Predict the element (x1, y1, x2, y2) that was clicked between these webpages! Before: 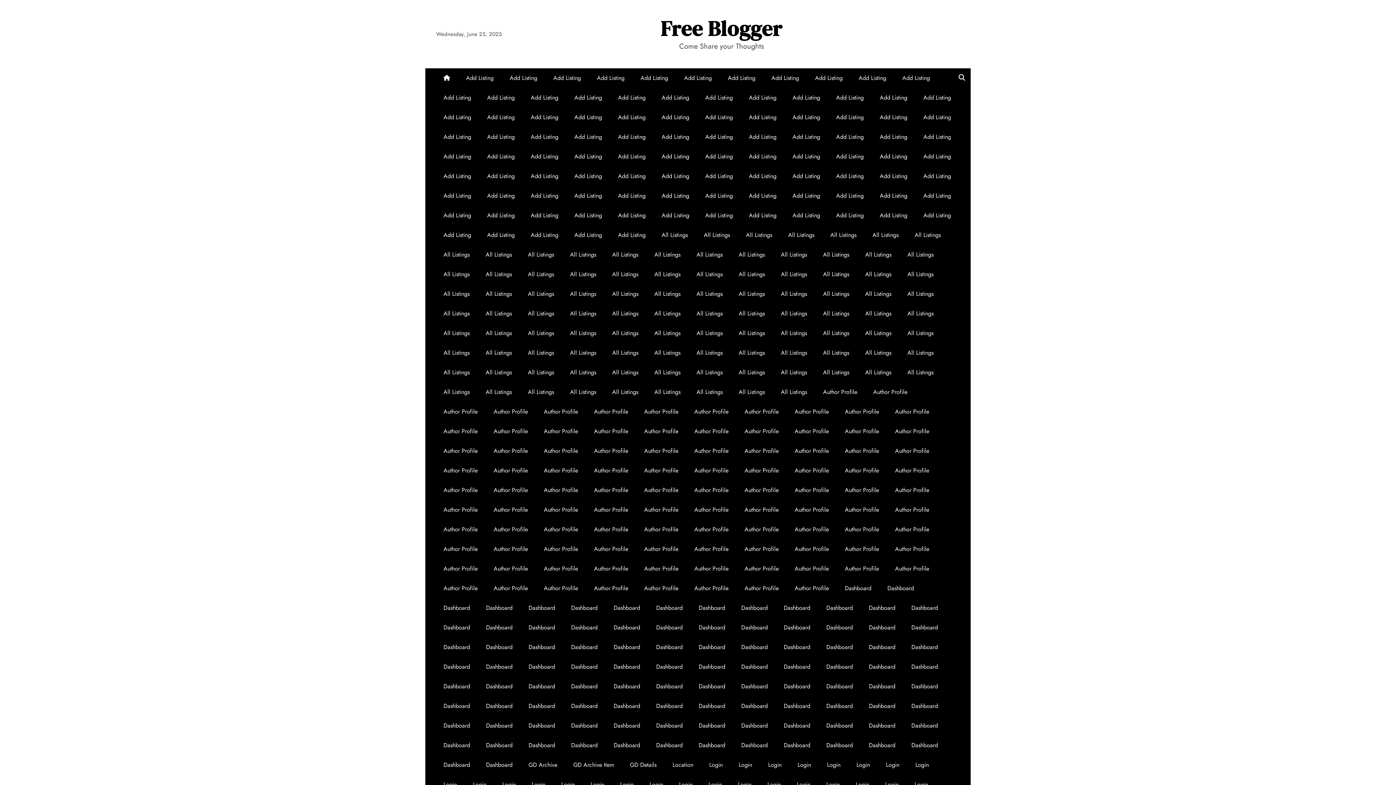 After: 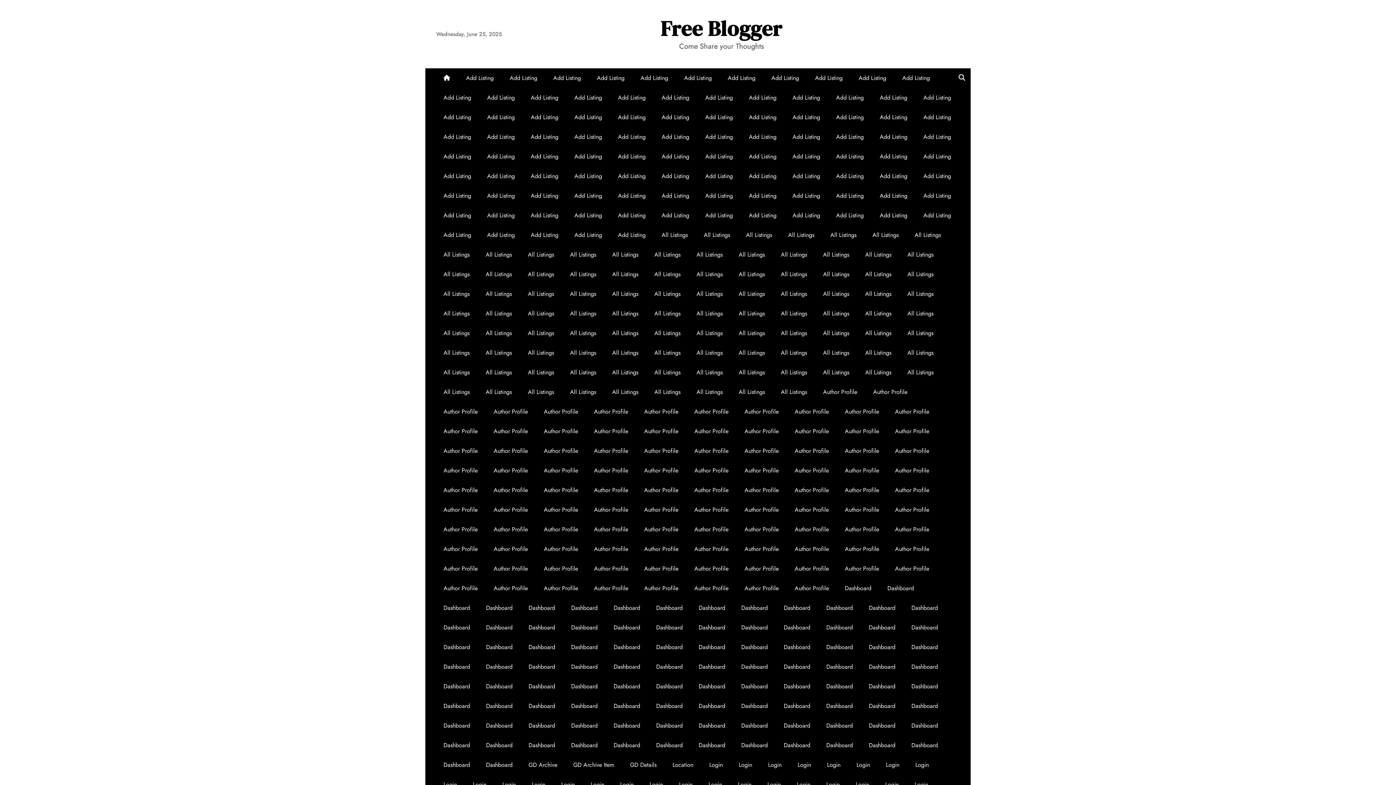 Action: label: All Listings bbox: (696, 225, 737, 245)